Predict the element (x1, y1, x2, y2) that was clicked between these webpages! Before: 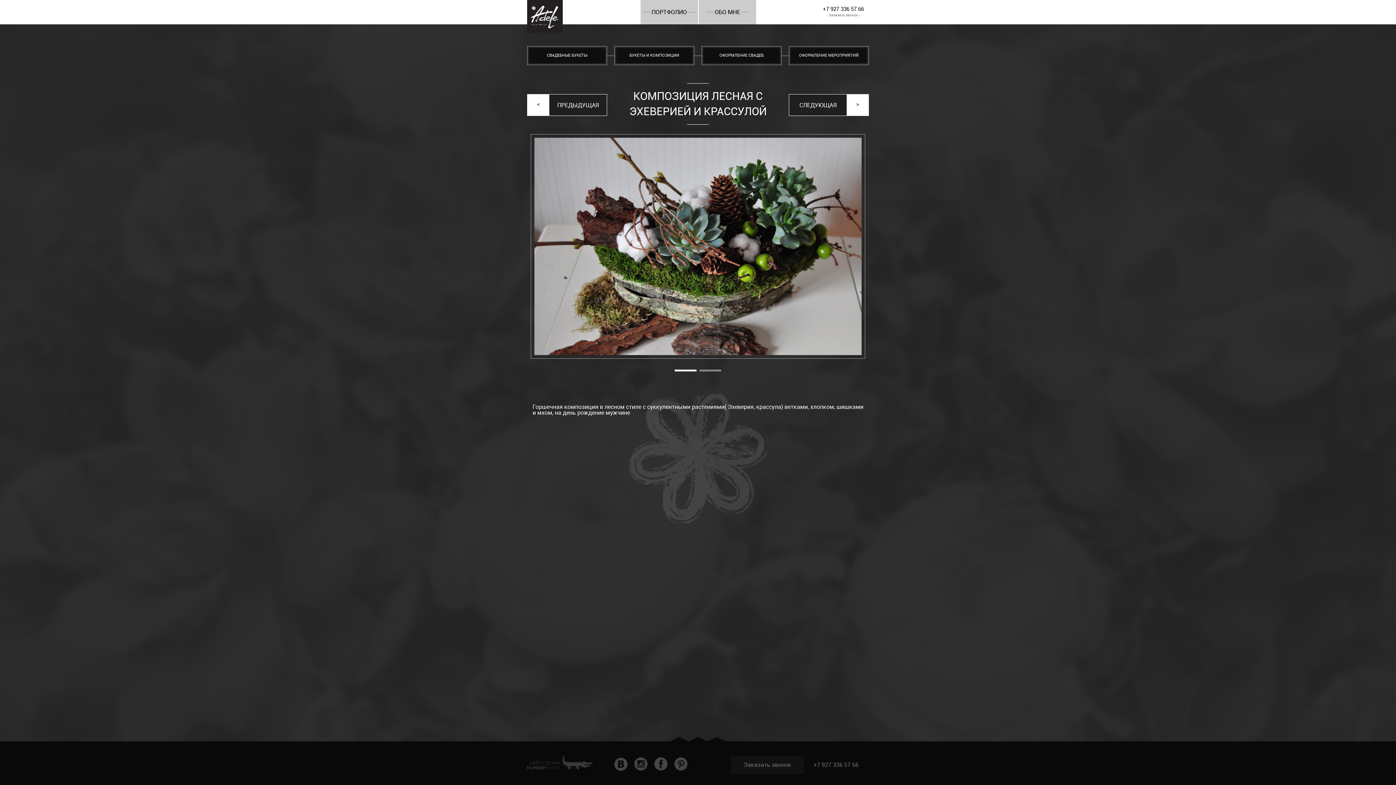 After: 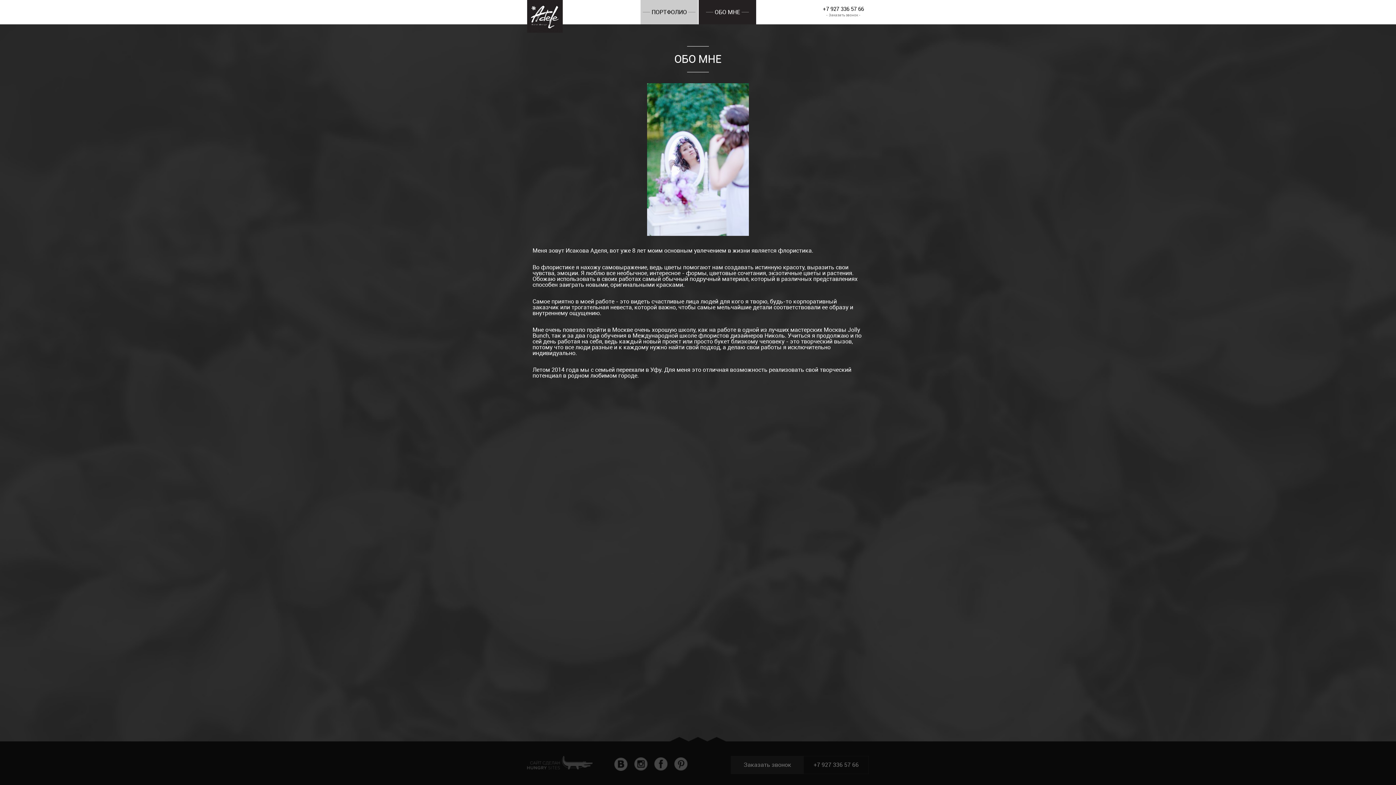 Action: label: ОБО МНЕ bbox: (698, 0, 756, 24)